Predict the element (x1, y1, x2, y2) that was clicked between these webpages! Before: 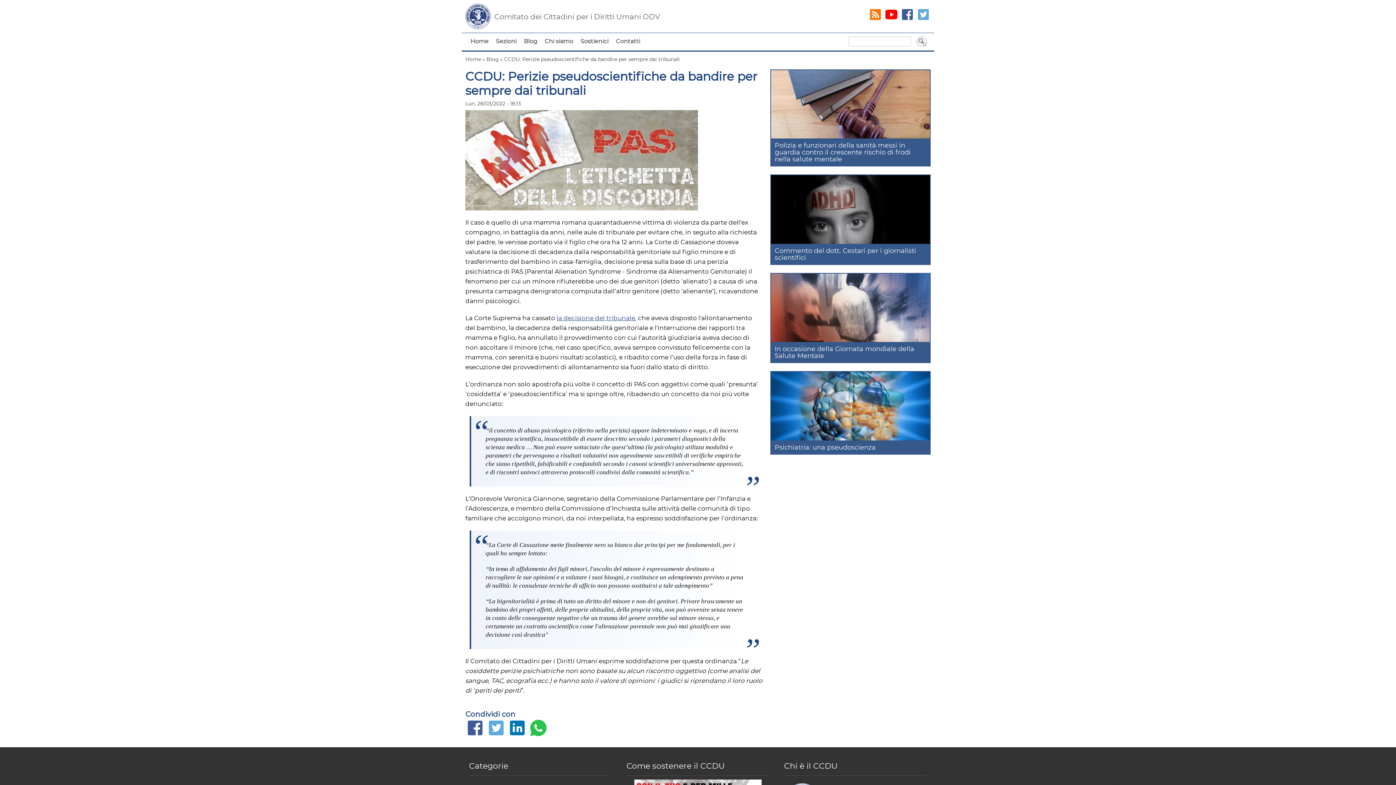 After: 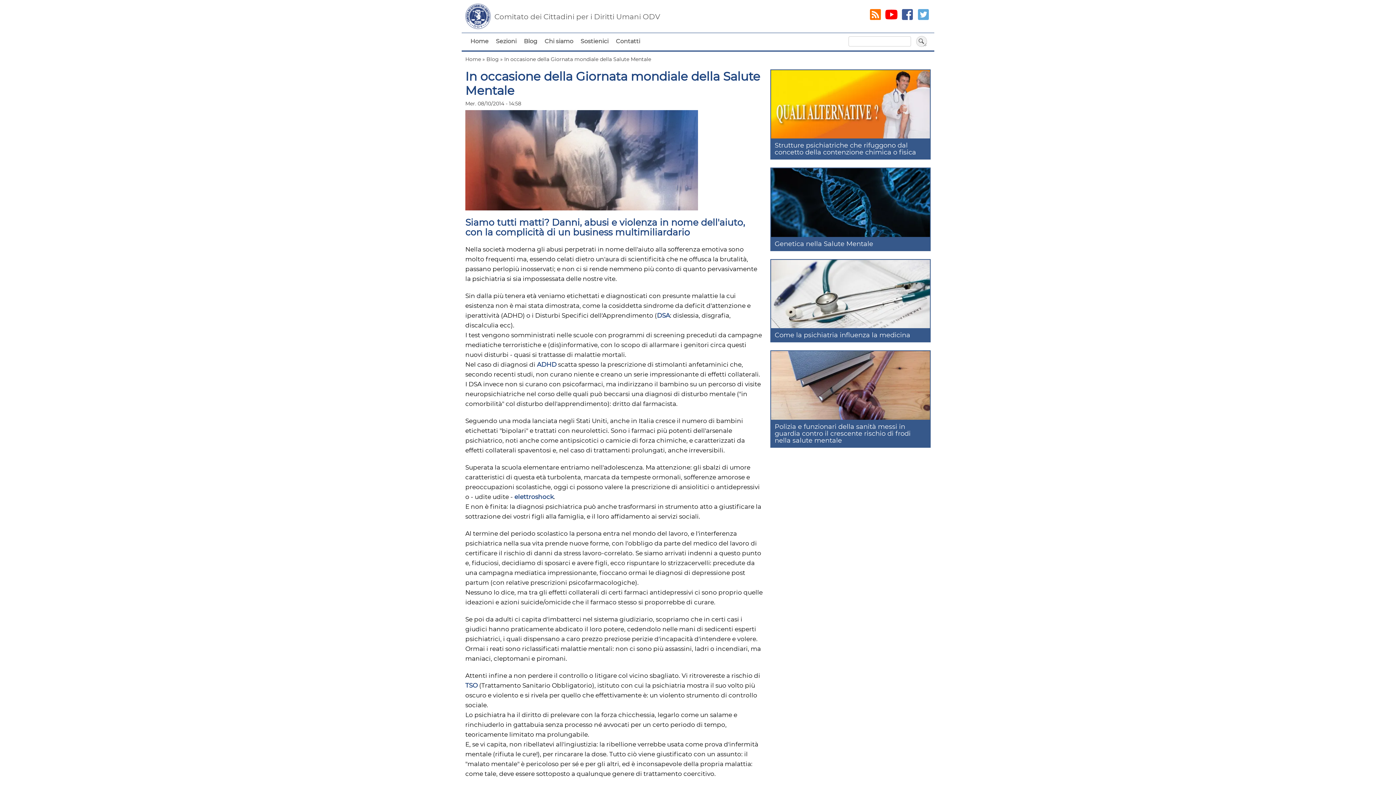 Action: label: In occasione della Giornata mondiale della Salute Mentale bbox: (771, 273, 930, 362)